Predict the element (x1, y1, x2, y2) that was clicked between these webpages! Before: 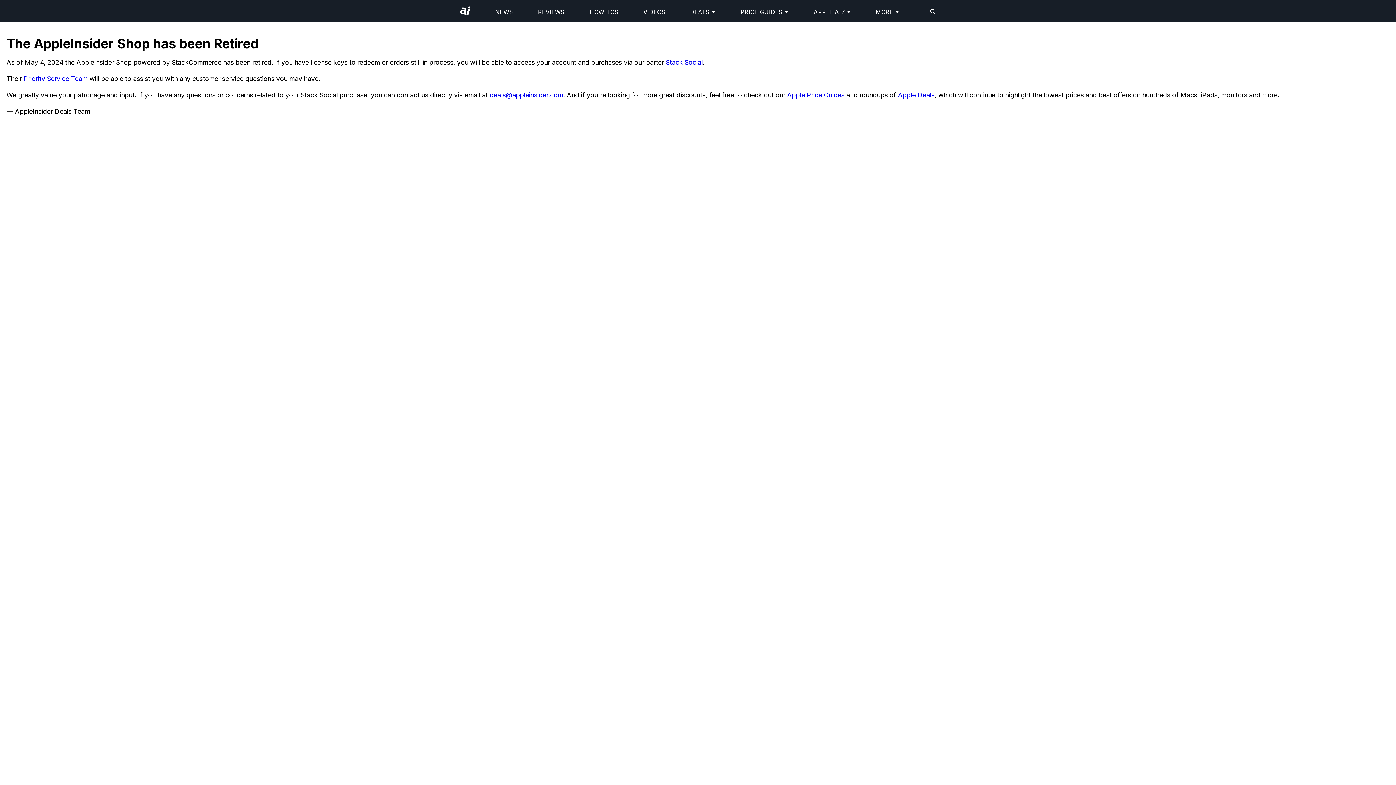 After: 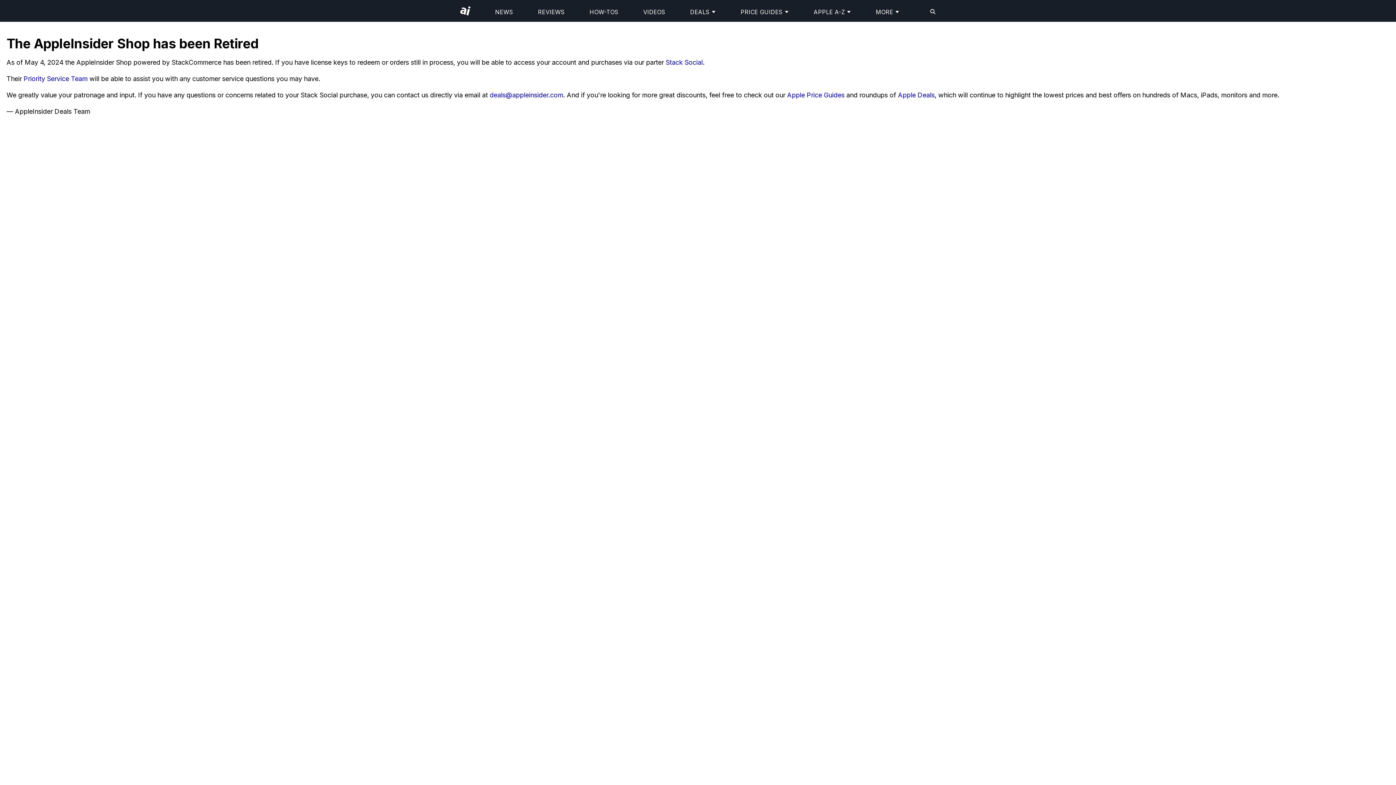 Action: label: Stack Social bbox: (665, 58, 702, 66)